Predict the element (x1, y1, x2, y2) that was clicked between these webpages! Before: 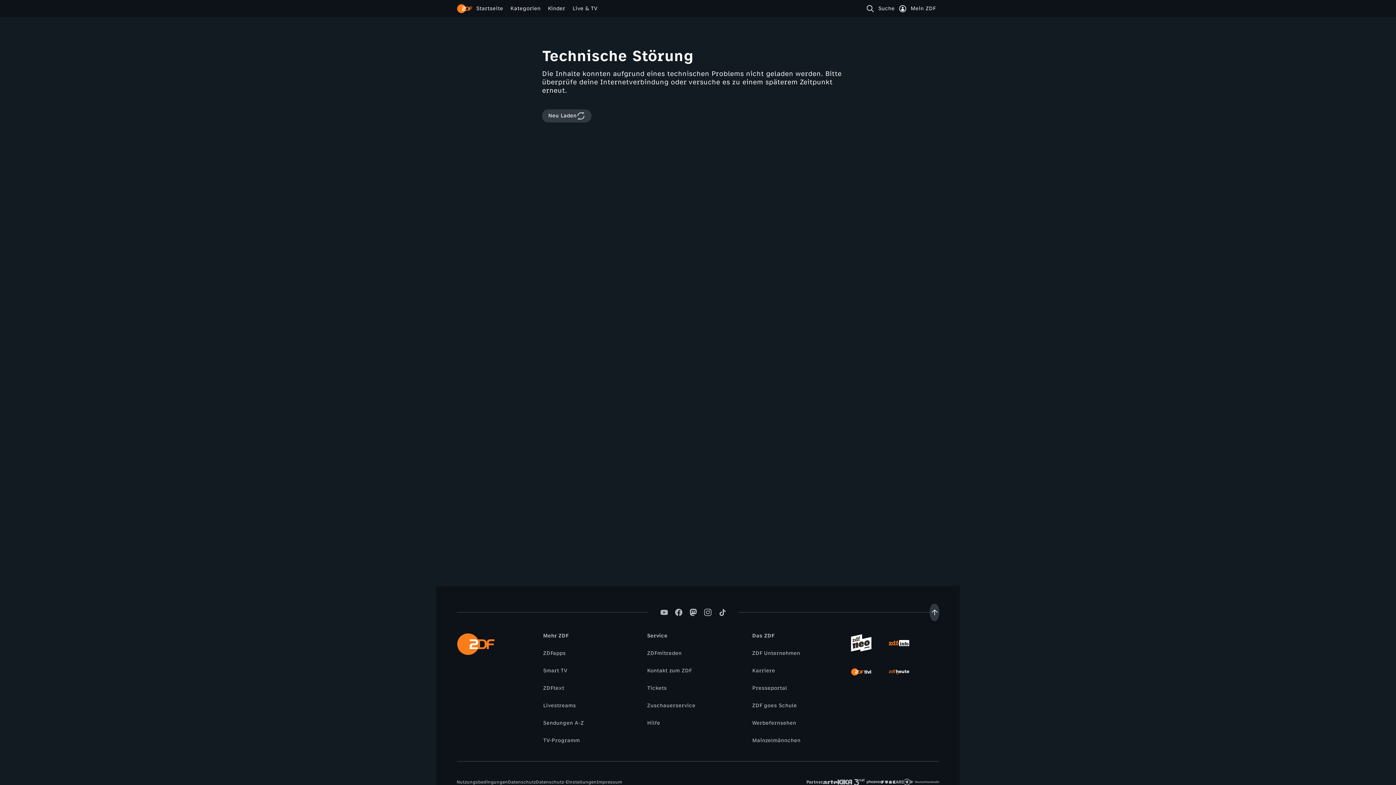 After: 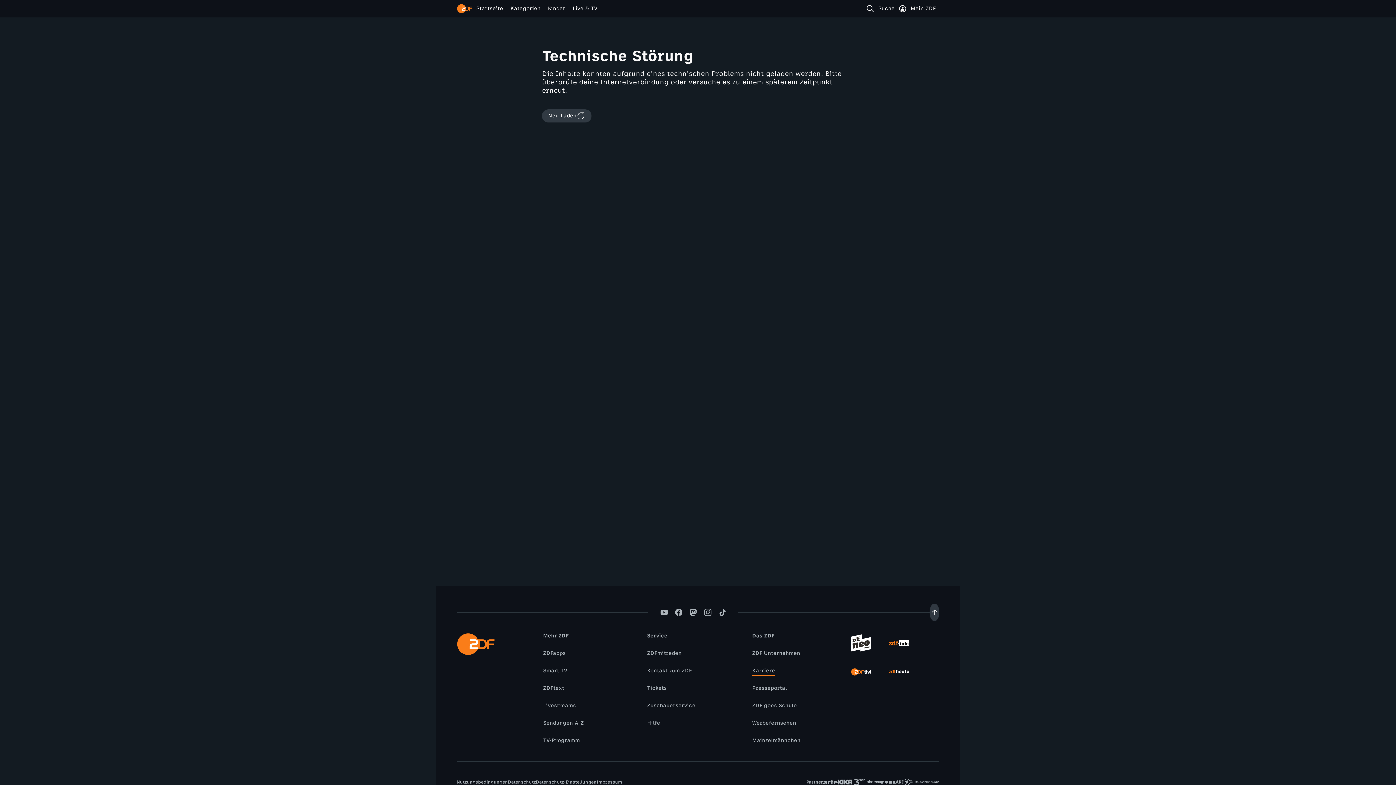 Action: label: Karriere bbox: (748, 667, 778, 675)